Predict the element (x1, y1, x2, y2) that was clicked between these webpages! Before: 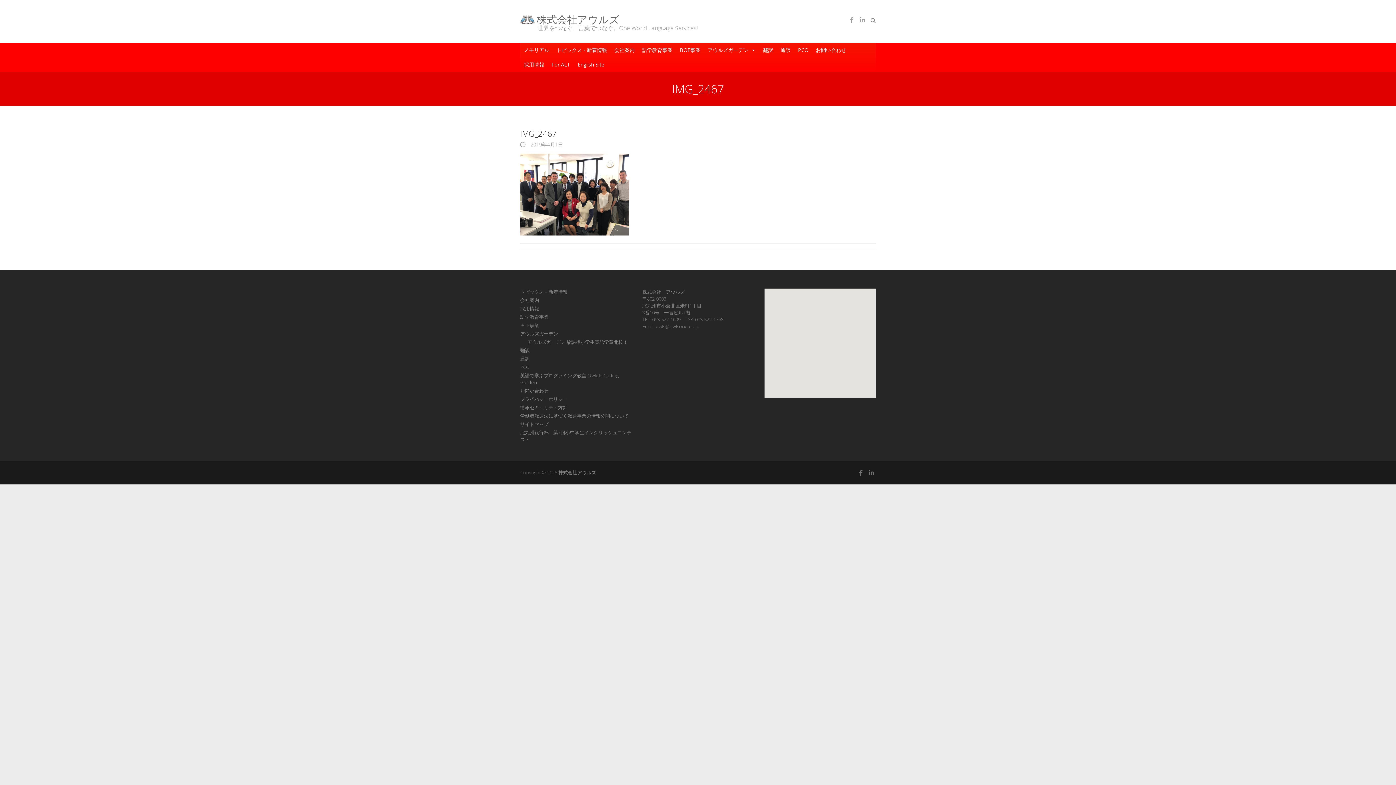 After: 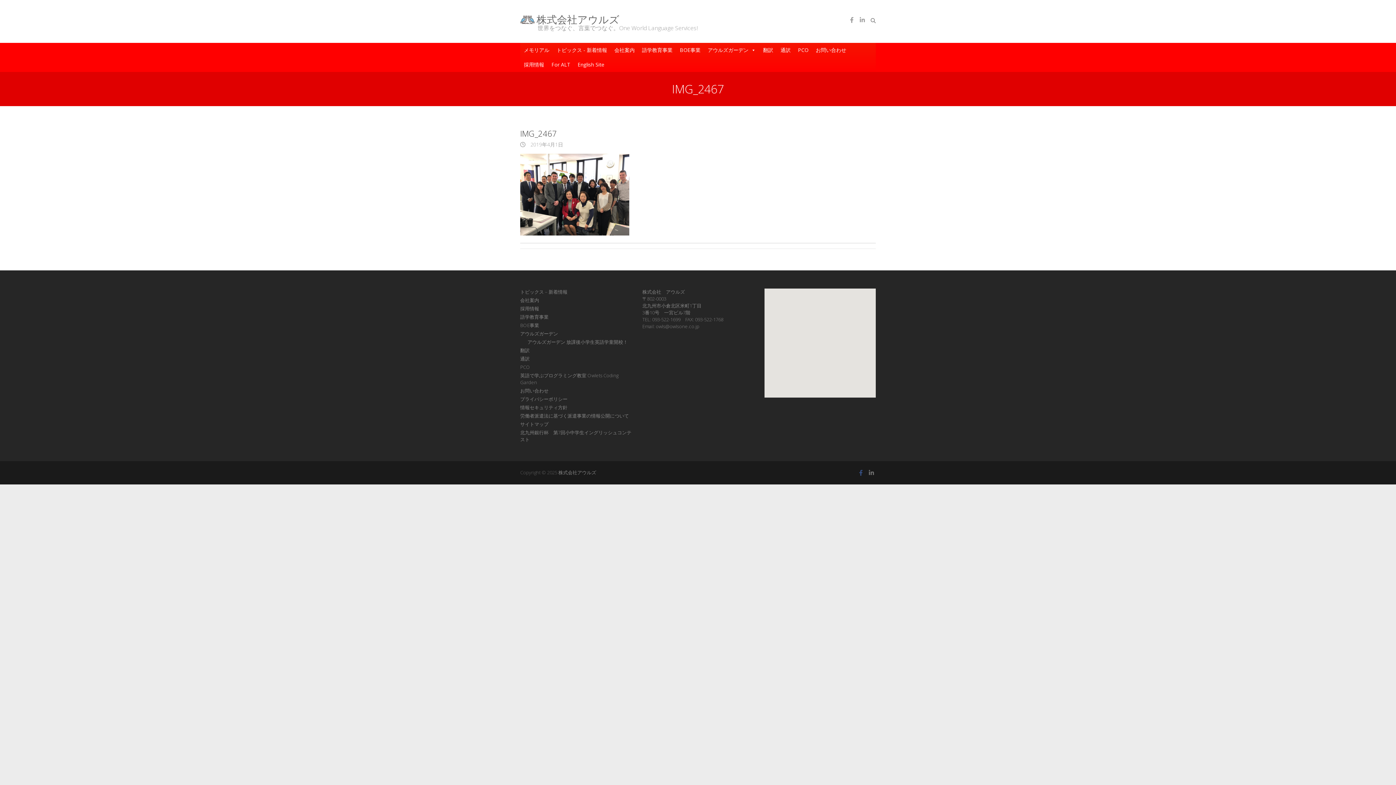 Action: bbox: (856, 468, 865, 477)